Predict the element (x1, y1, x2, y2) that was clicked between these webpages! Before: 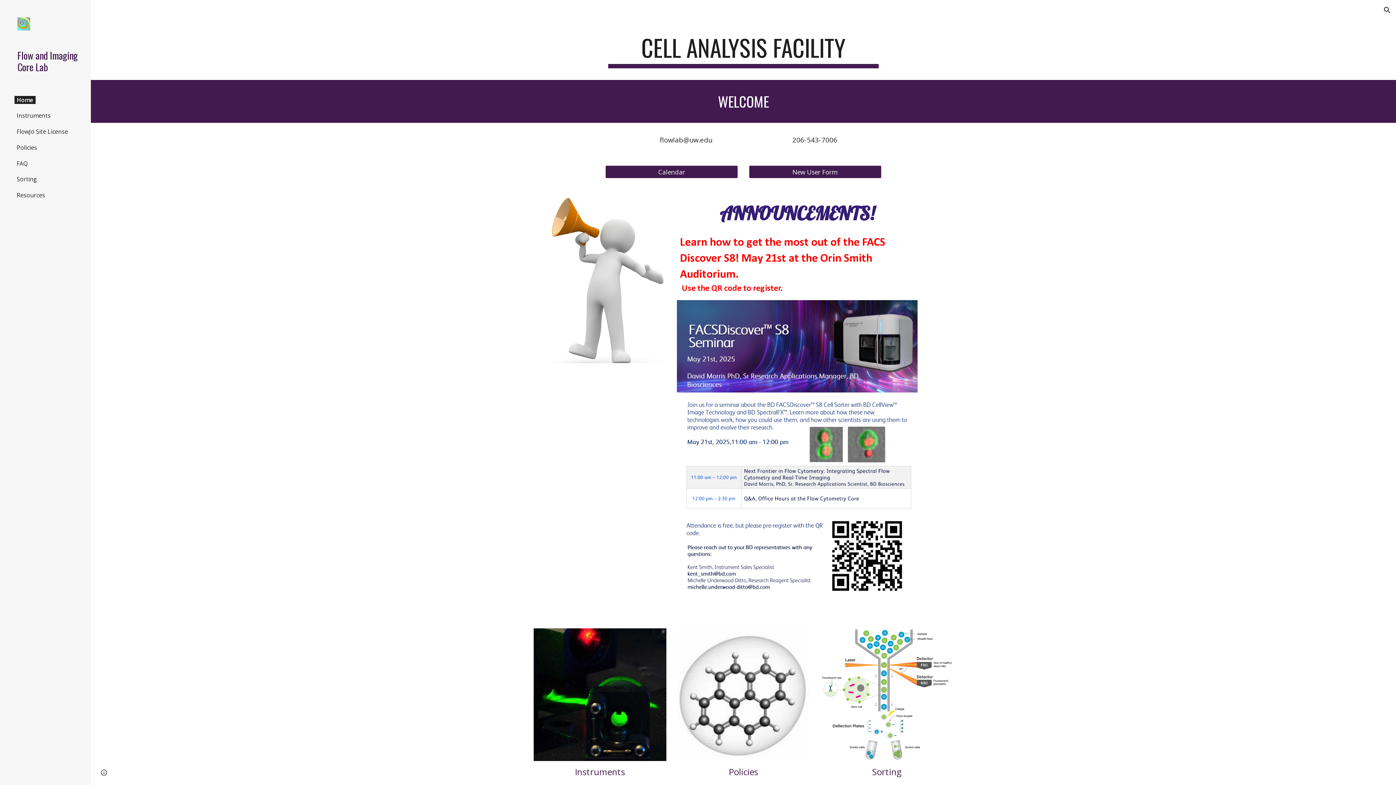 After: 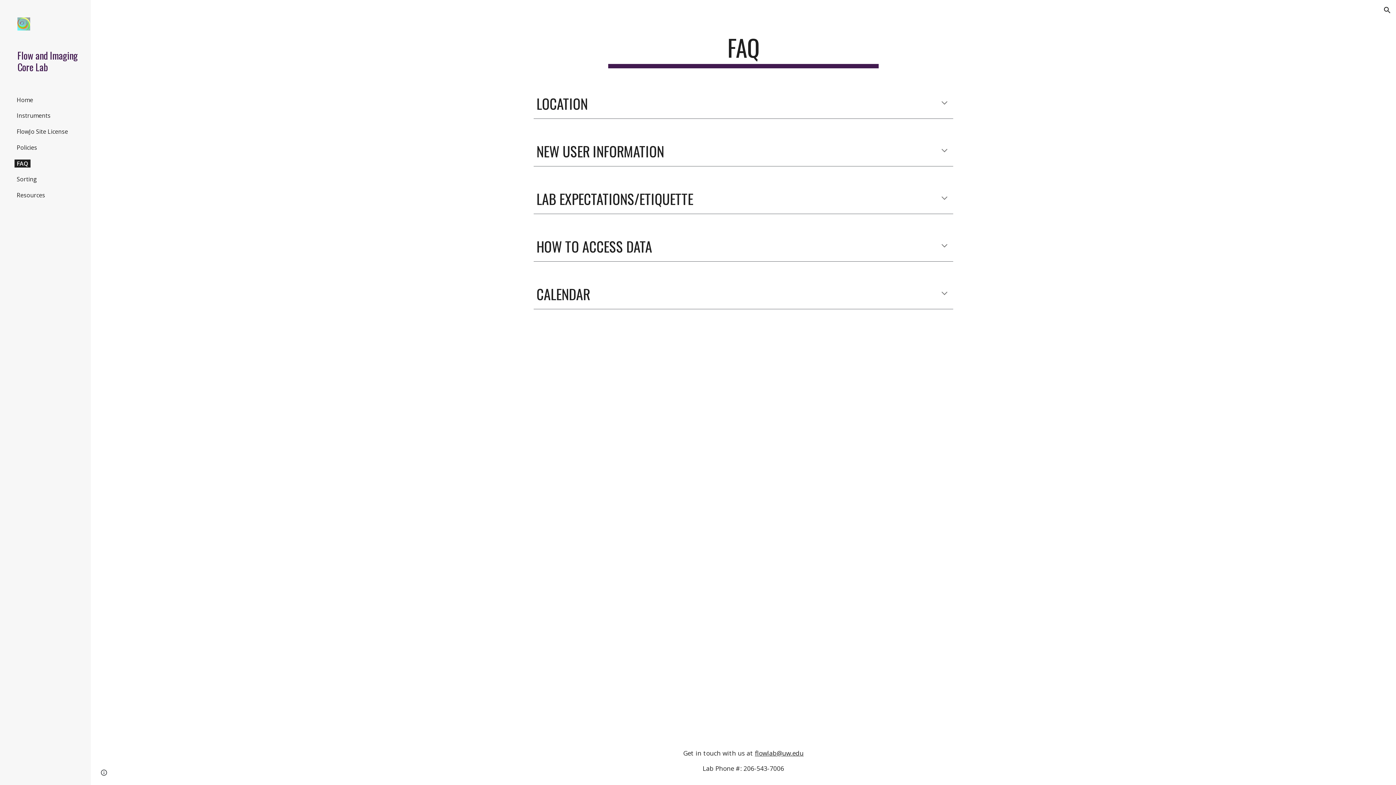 Action: label: FAQ bbox: (14, 159, 29, 167)